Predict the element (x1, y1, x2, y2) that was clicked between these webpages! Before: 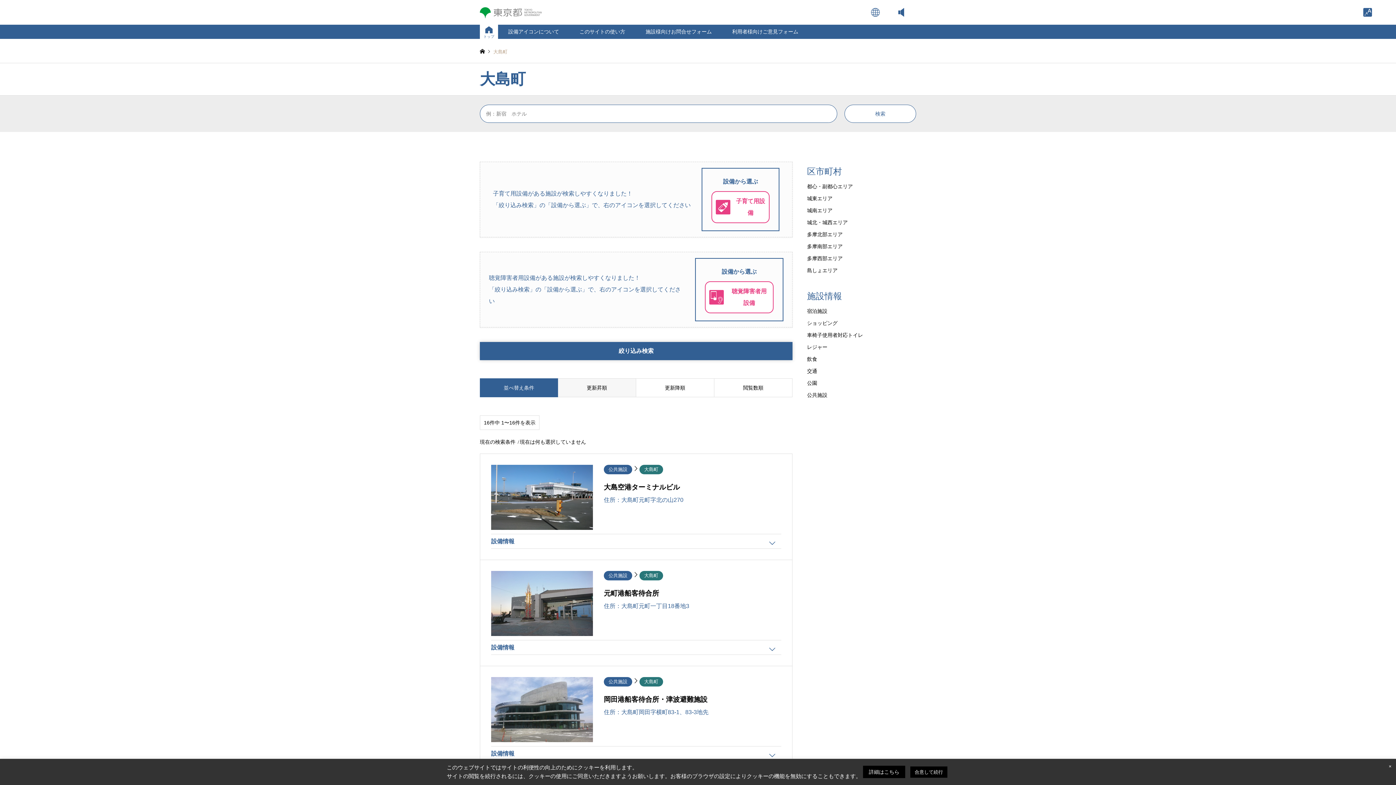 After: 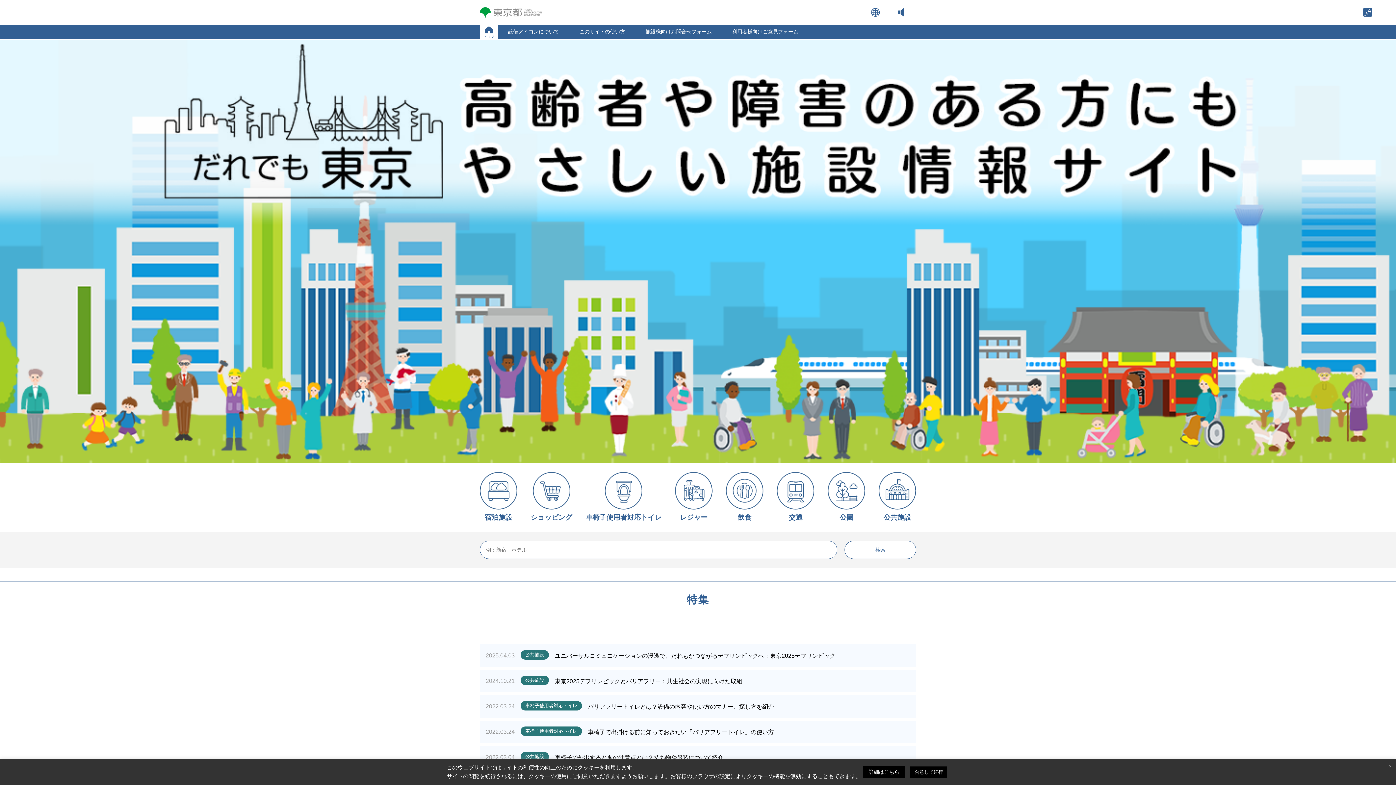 Action: bbox: (480, 24, 498, 38) label: トップ